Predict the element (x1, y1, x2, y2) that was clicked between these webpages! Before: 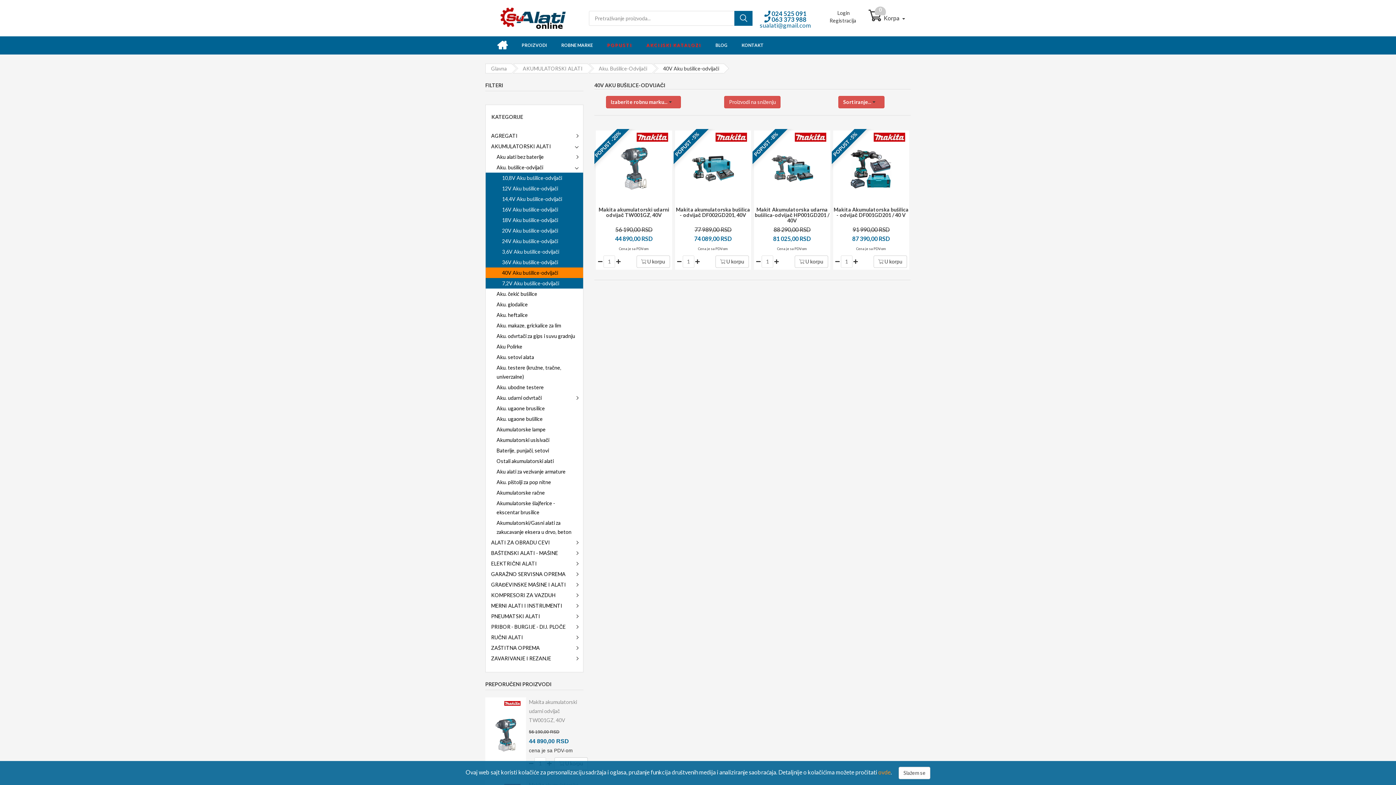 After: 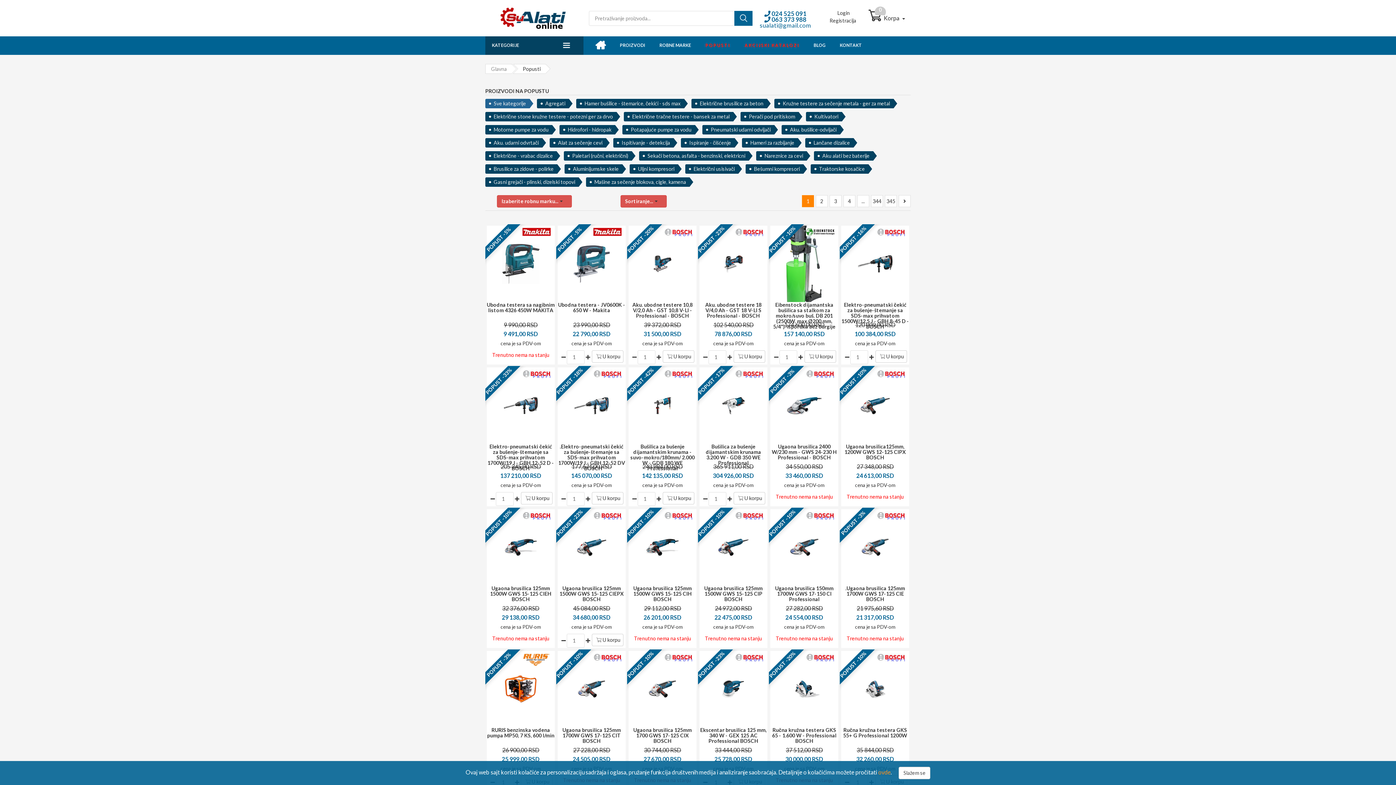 Action: bbox: (607, 42, 632, 48) label: POPUSTI